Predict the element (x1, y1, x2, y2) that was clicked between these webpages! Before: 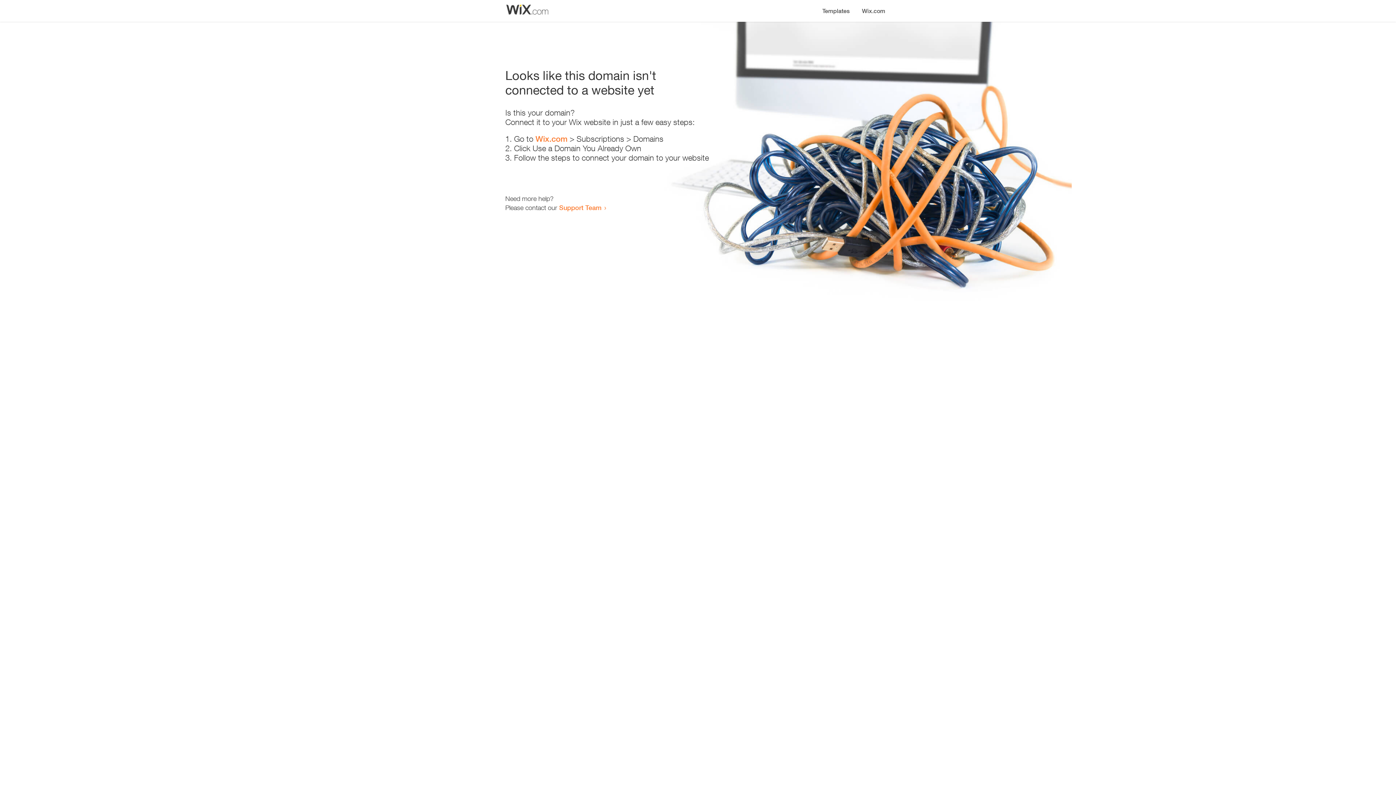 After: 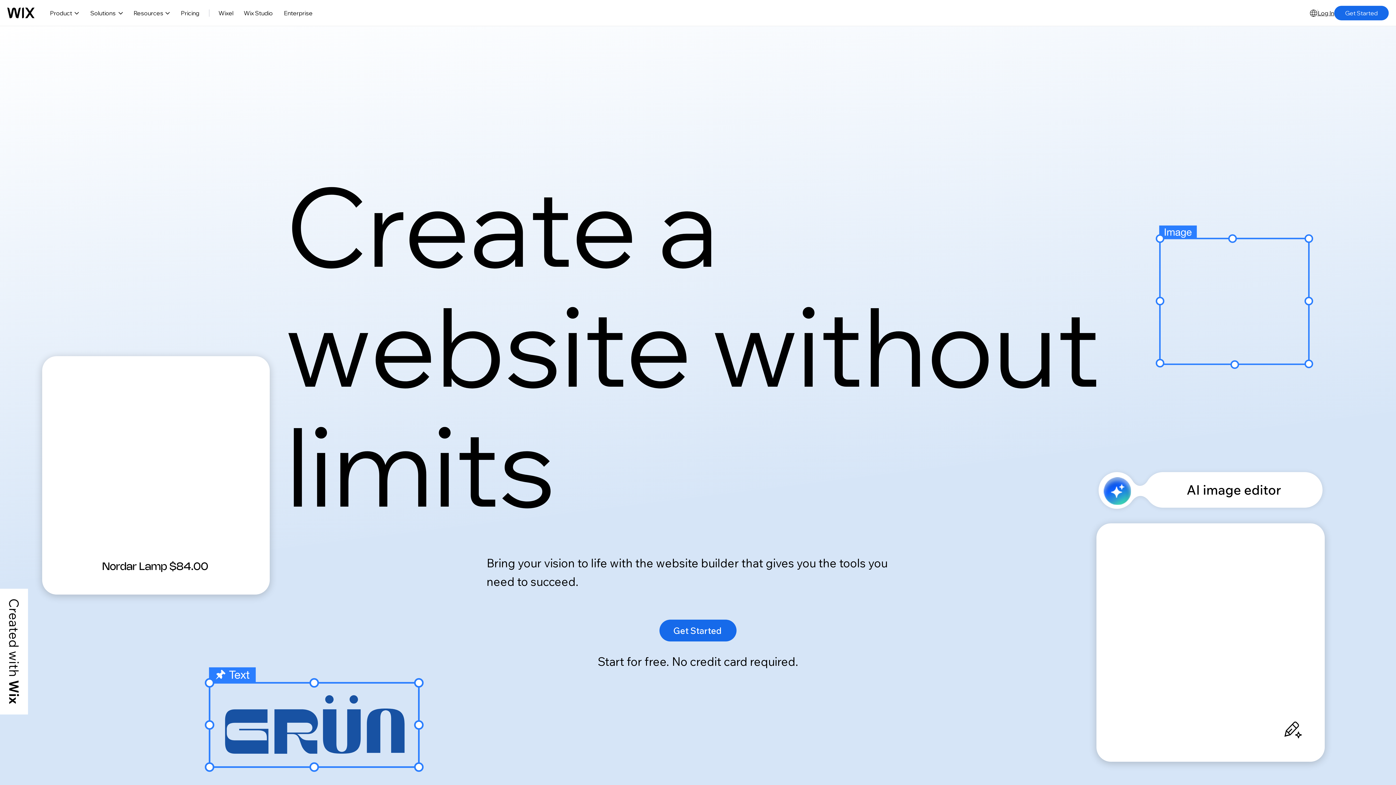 Action: label: Wix.com bbox: (535, 134, 567, 143)